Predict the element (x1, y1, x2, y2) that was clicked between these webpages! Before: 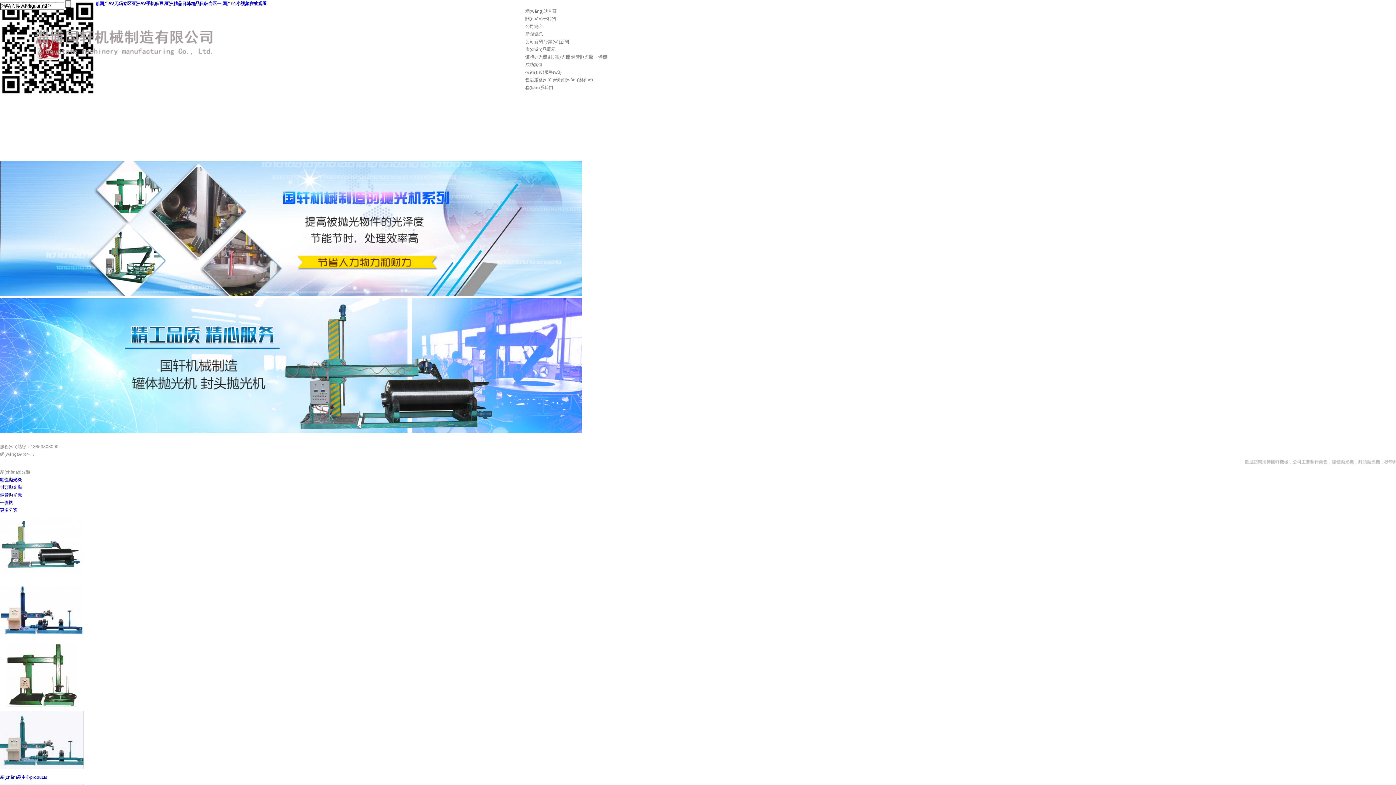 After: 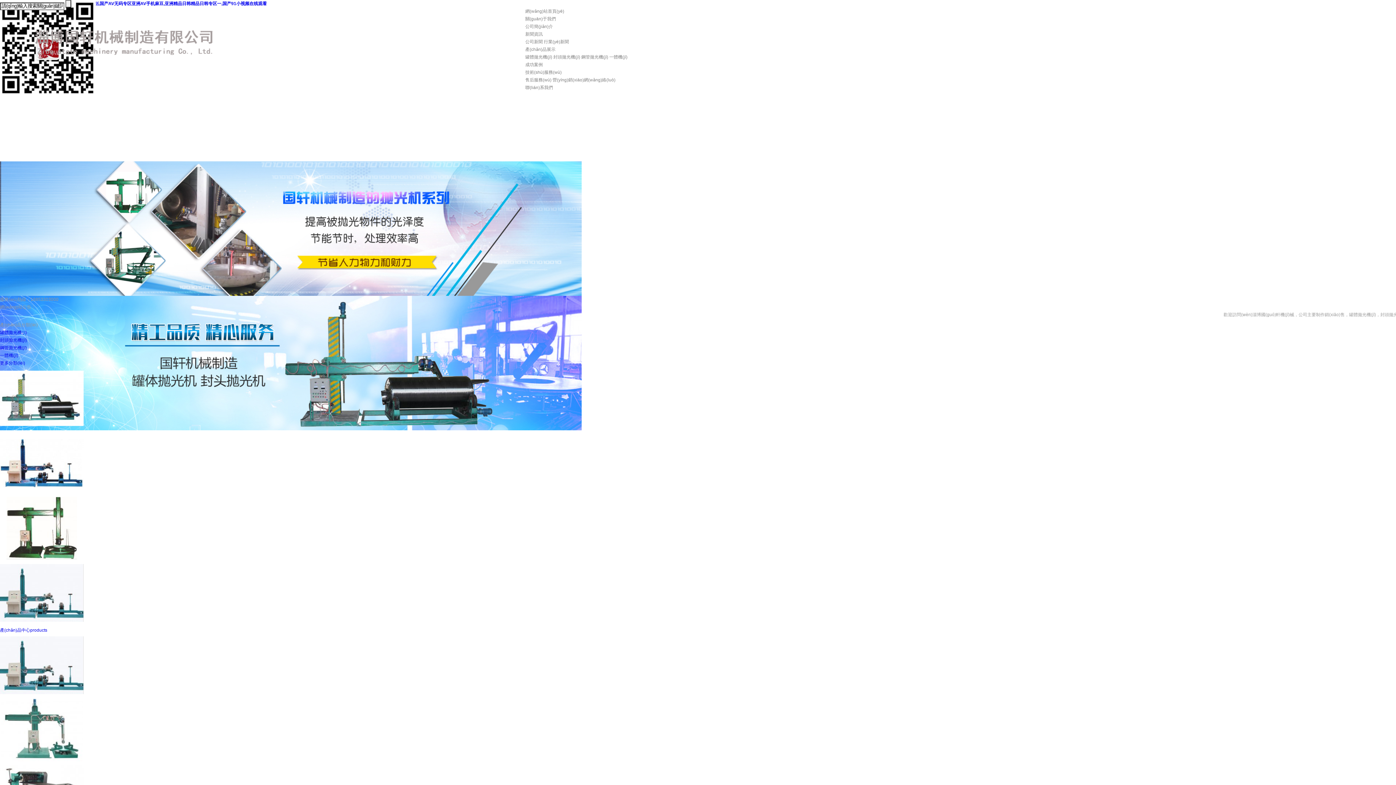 Action: bbox: (525, 54, 547, 59) label: 罐體拋光機